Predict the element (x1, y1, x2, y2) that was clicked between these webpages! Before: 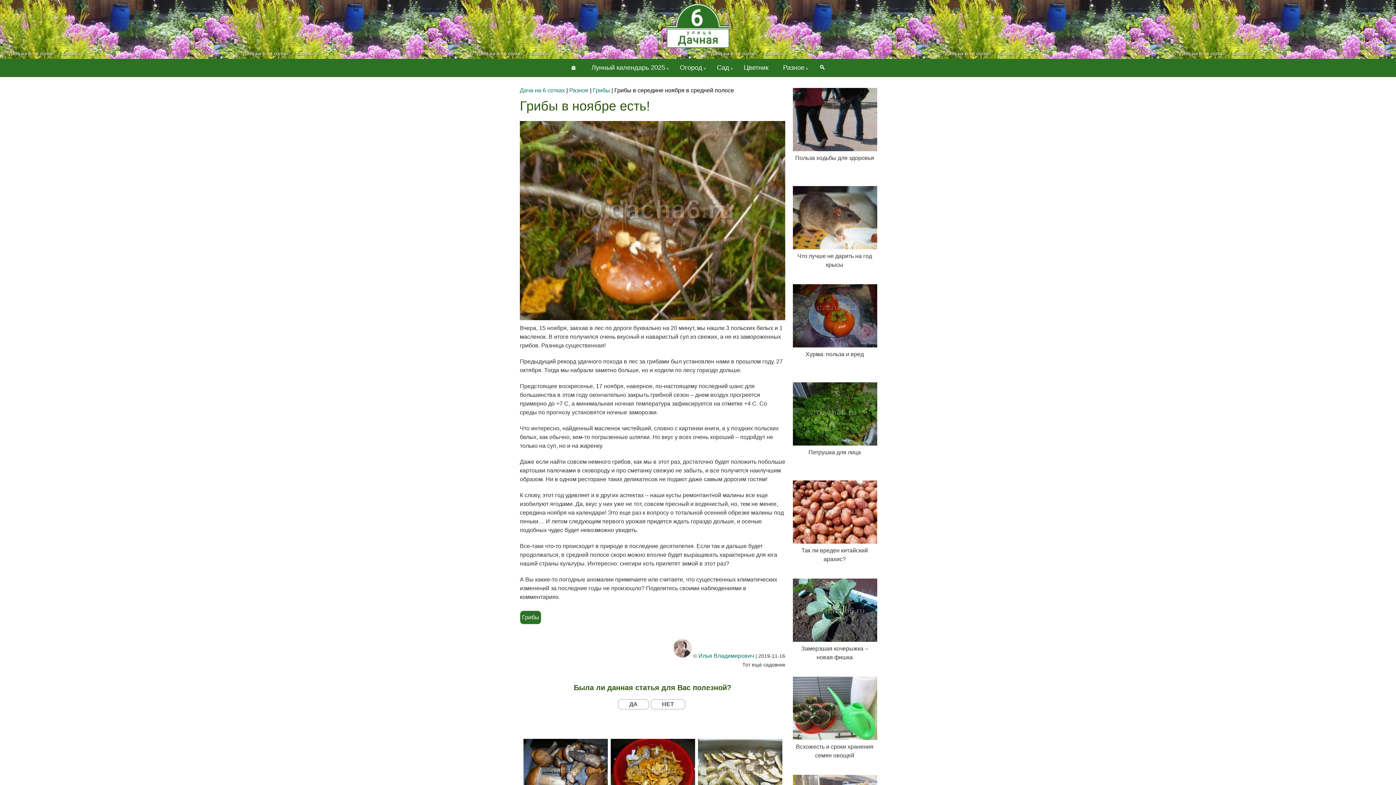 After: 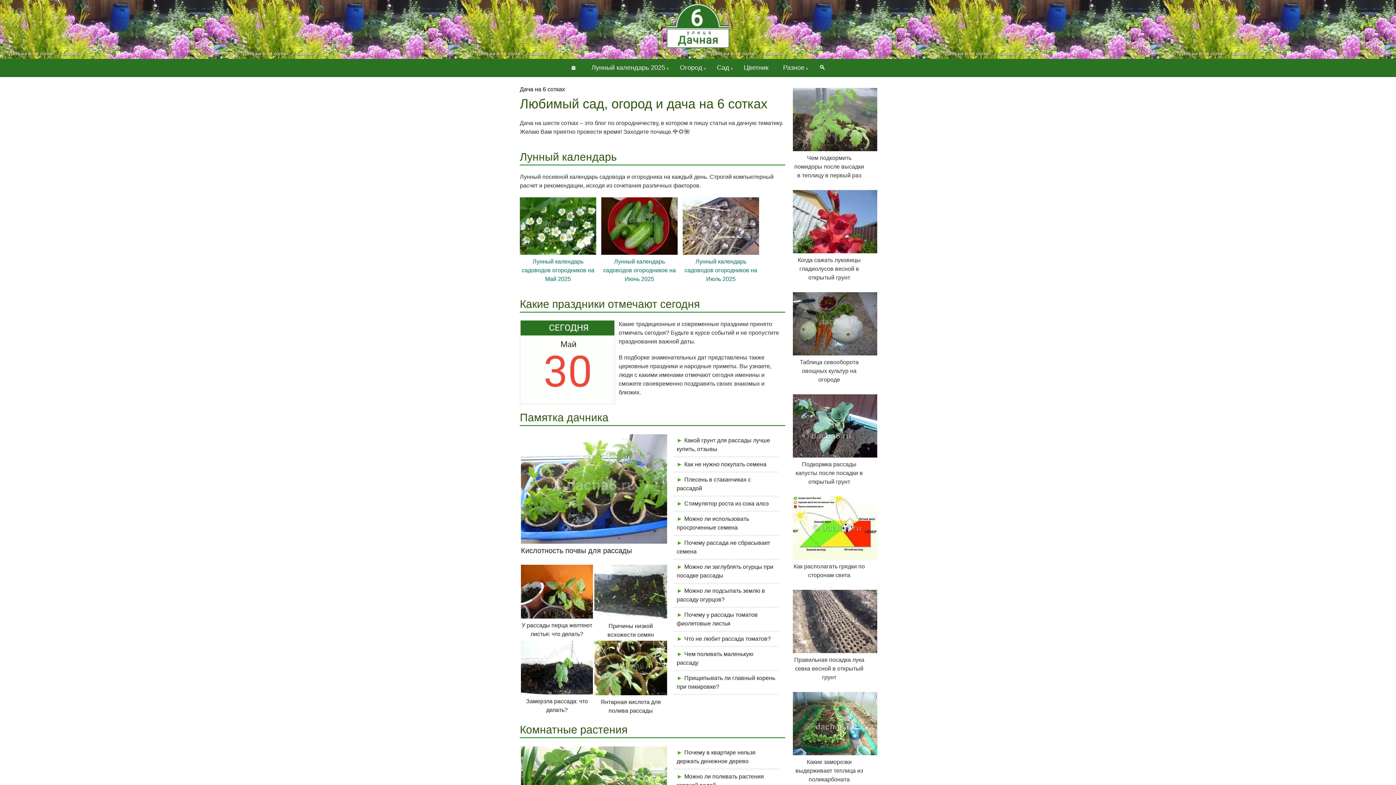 Action: label: Дача на 6 сотках bbox: (520, 87, 565, 93)